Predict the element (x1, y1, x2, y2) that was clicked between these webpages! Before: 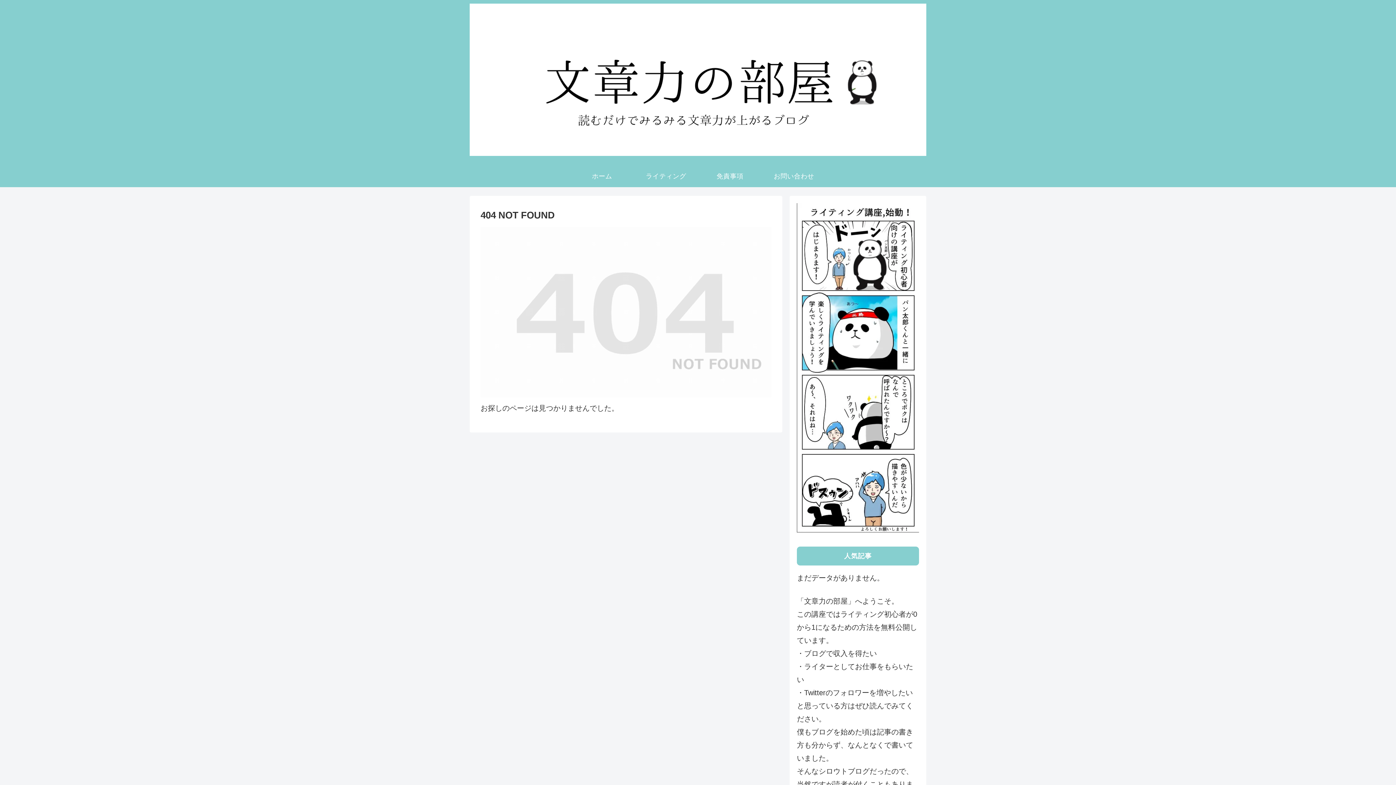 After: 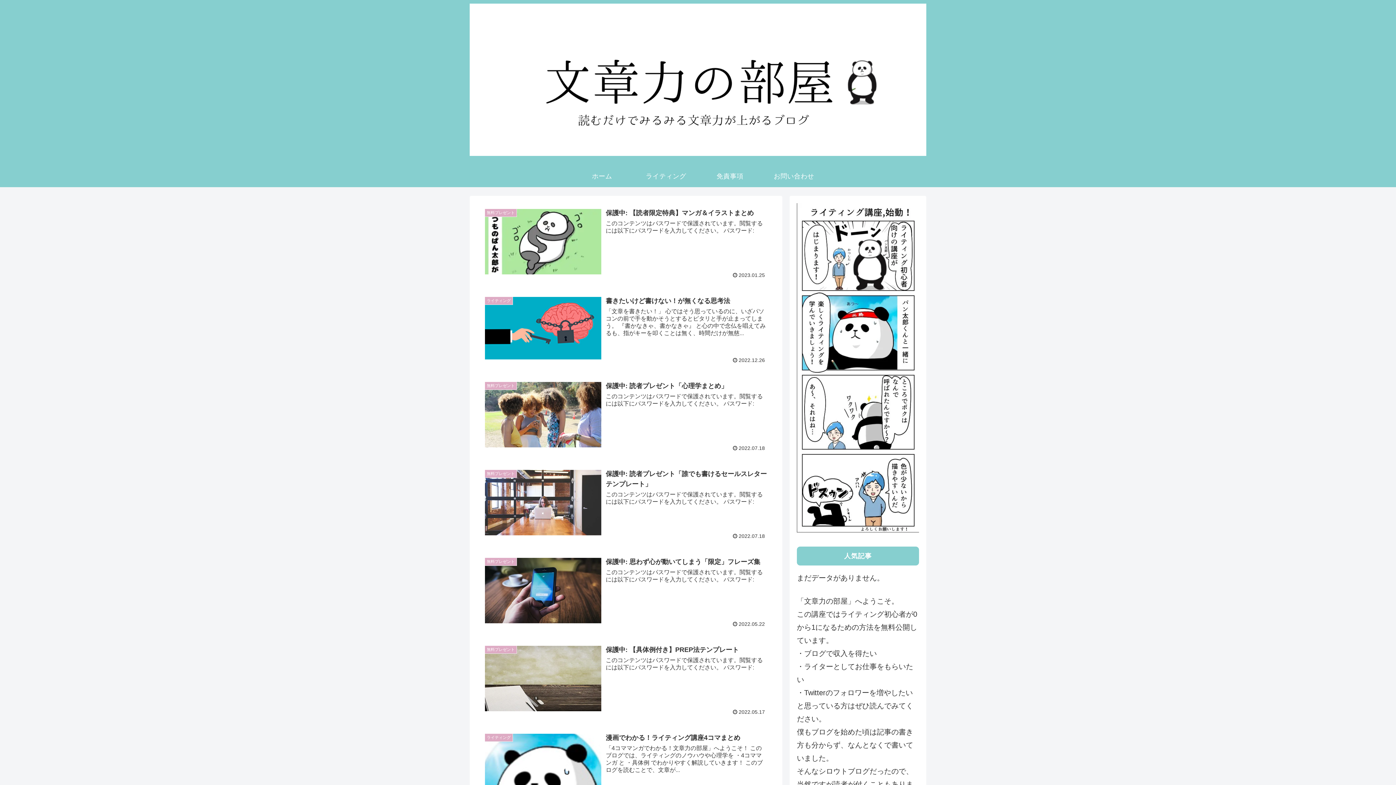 Action: bbox: (469, 3, 926, 161)